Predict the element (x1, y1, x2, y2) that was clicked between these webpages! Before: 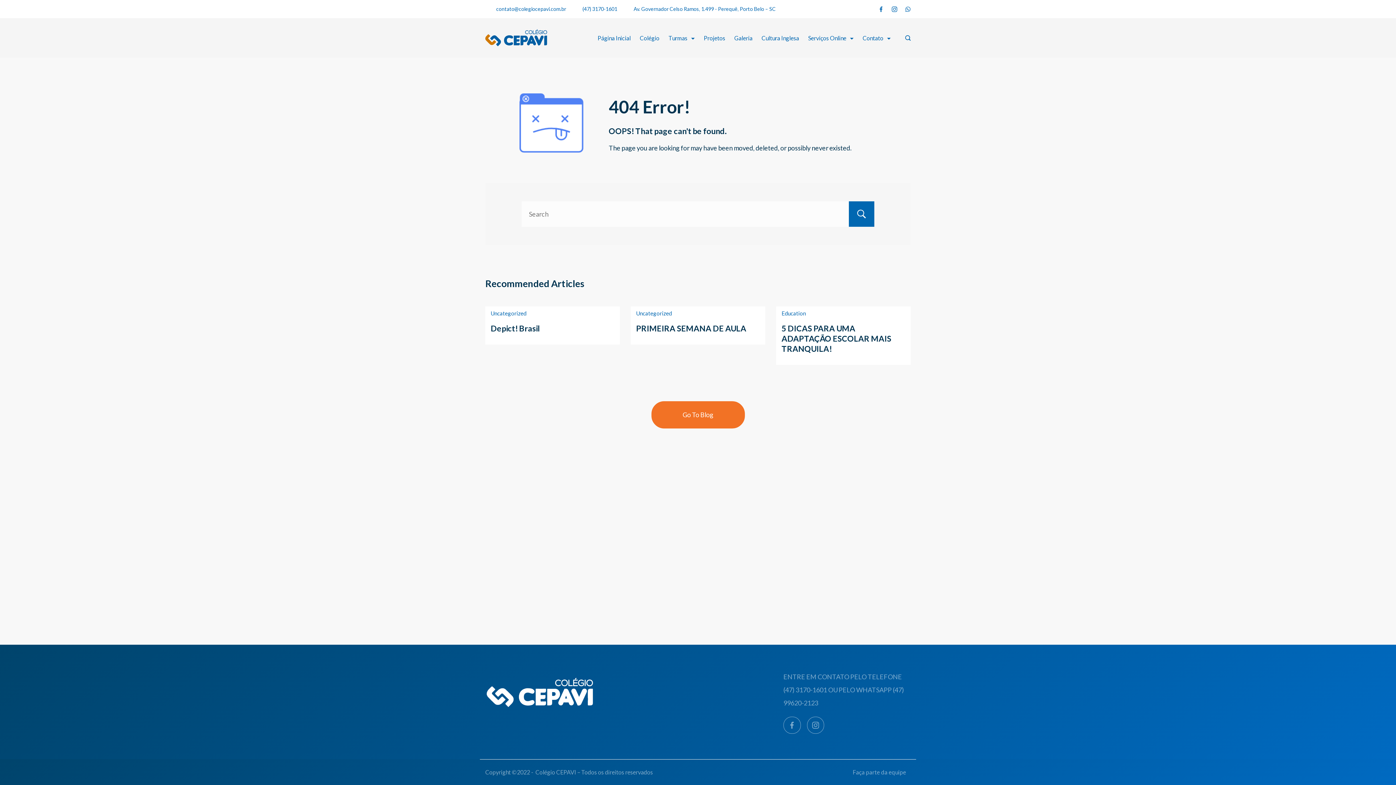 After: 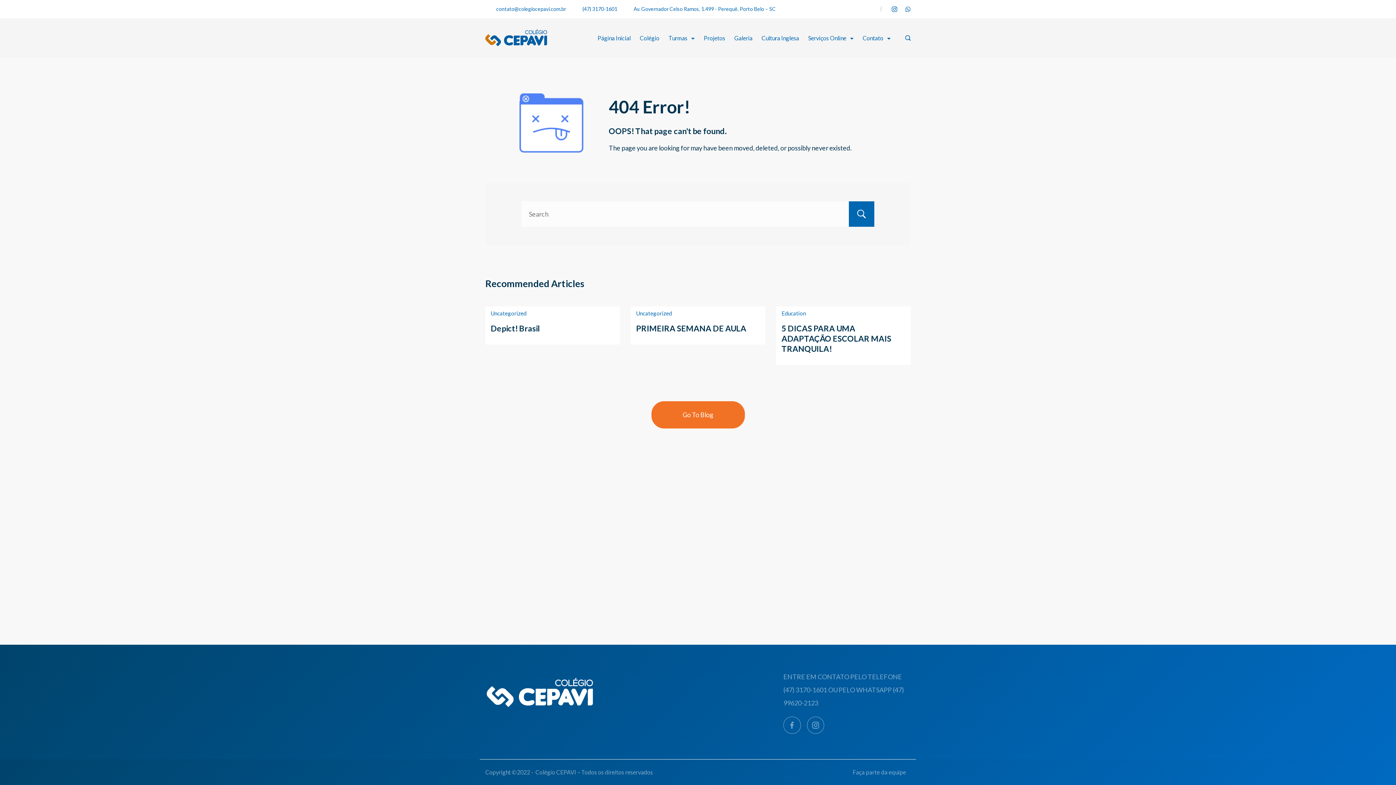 Action: bbox: (878, 6, 884, 11) label: Facebook